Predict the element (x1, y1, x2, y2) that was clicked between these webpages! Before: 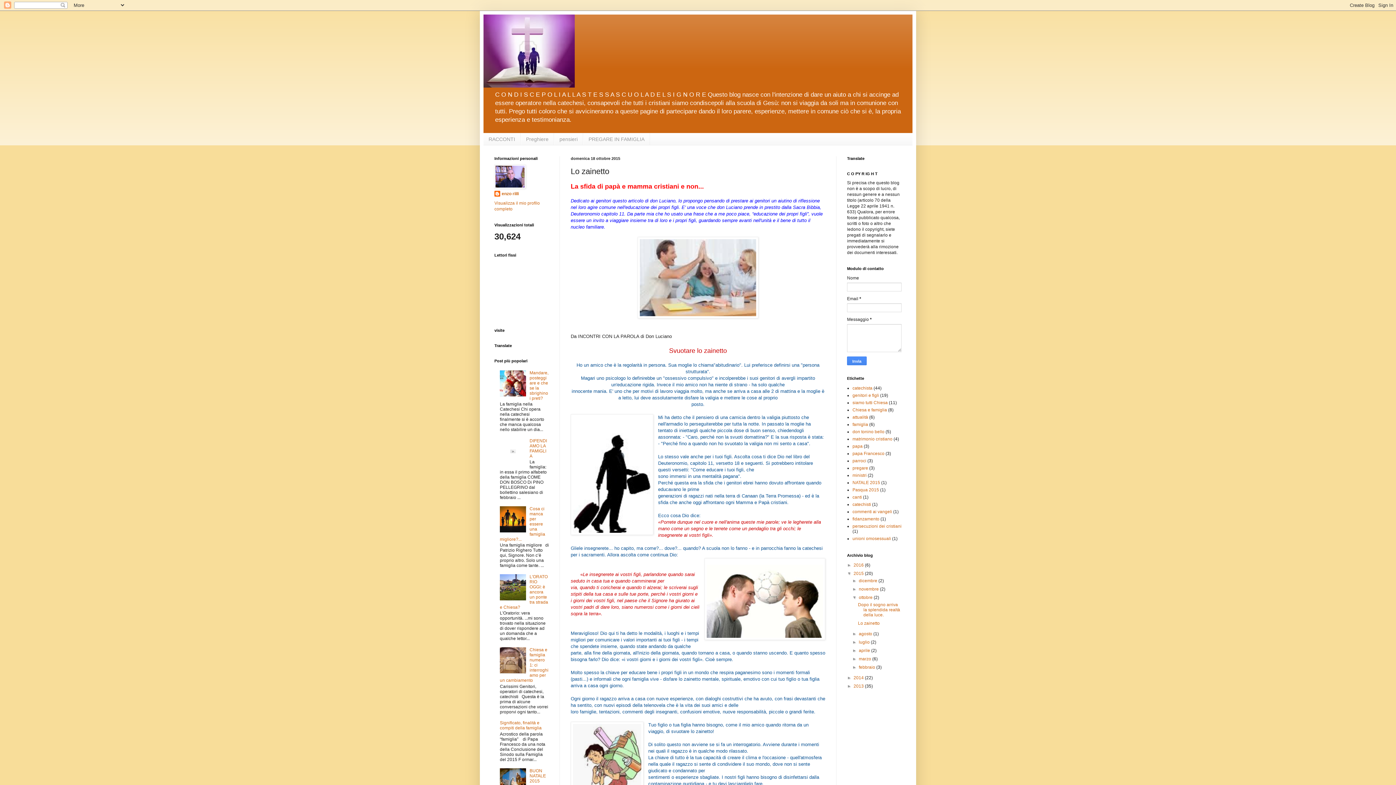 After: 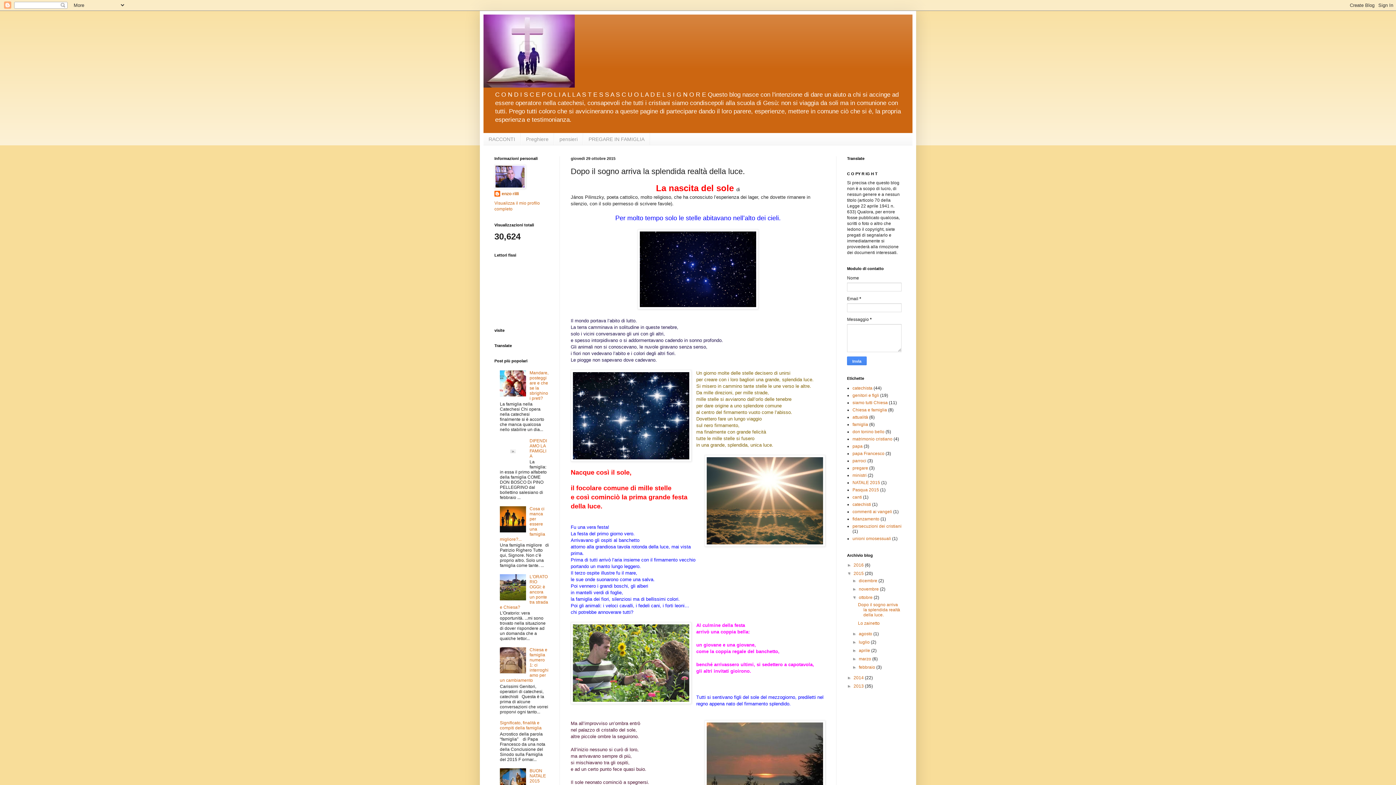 Action: bbox: (858, 602, 900, 617) label: Dopo il sogno arriva la splendida realtà della luce.